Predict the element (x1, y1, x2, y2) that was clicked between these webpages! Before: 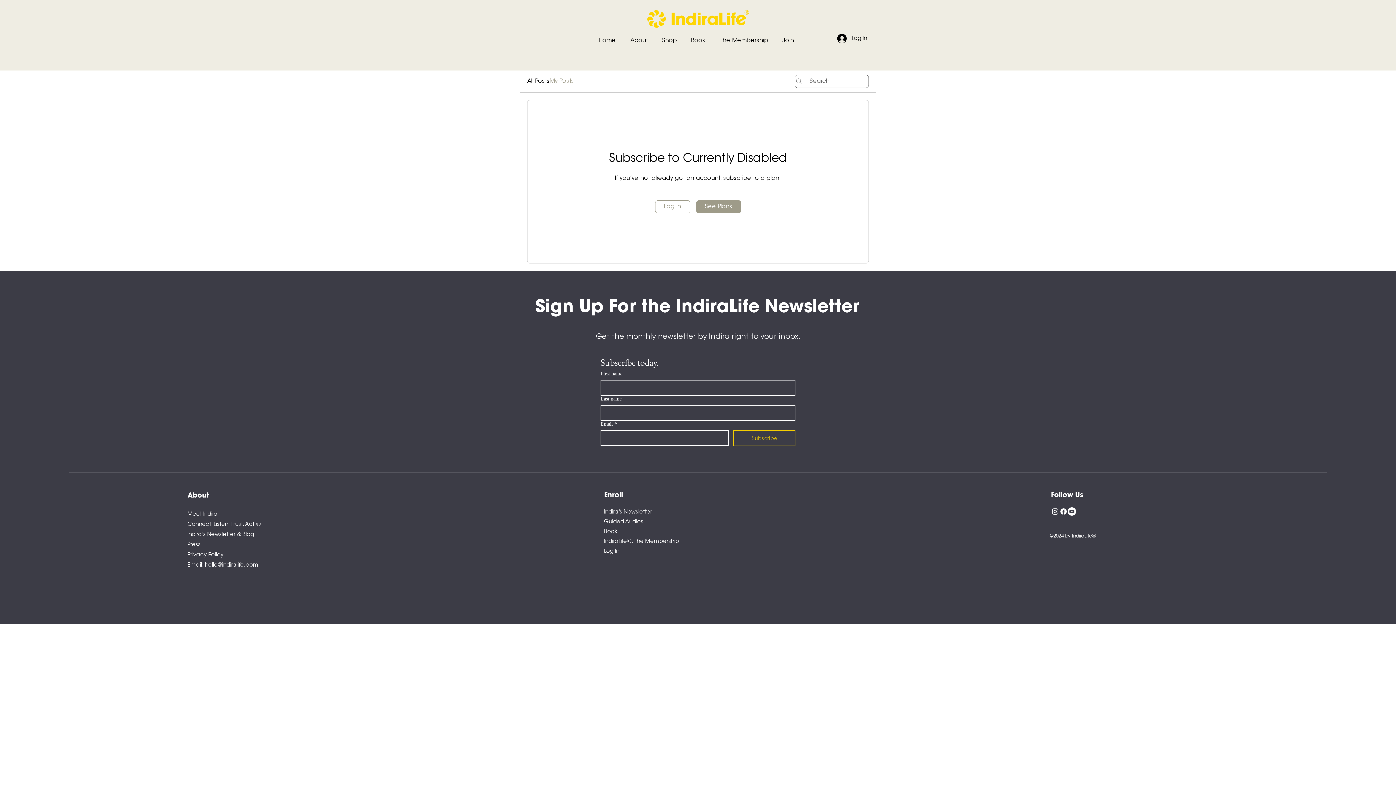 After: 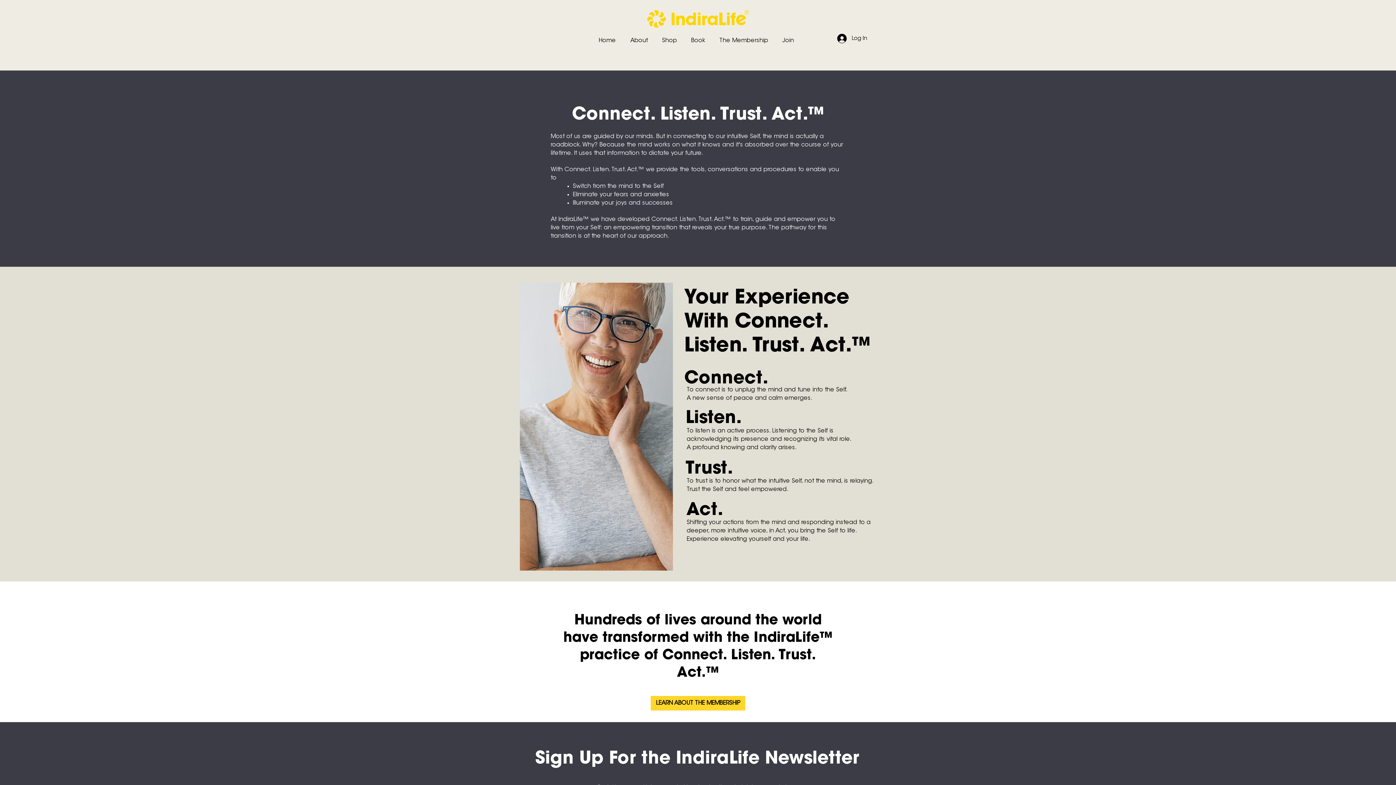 Action: bbox: (187, 521, 261, 528) label: Connect. Listen. Trust. Act.®